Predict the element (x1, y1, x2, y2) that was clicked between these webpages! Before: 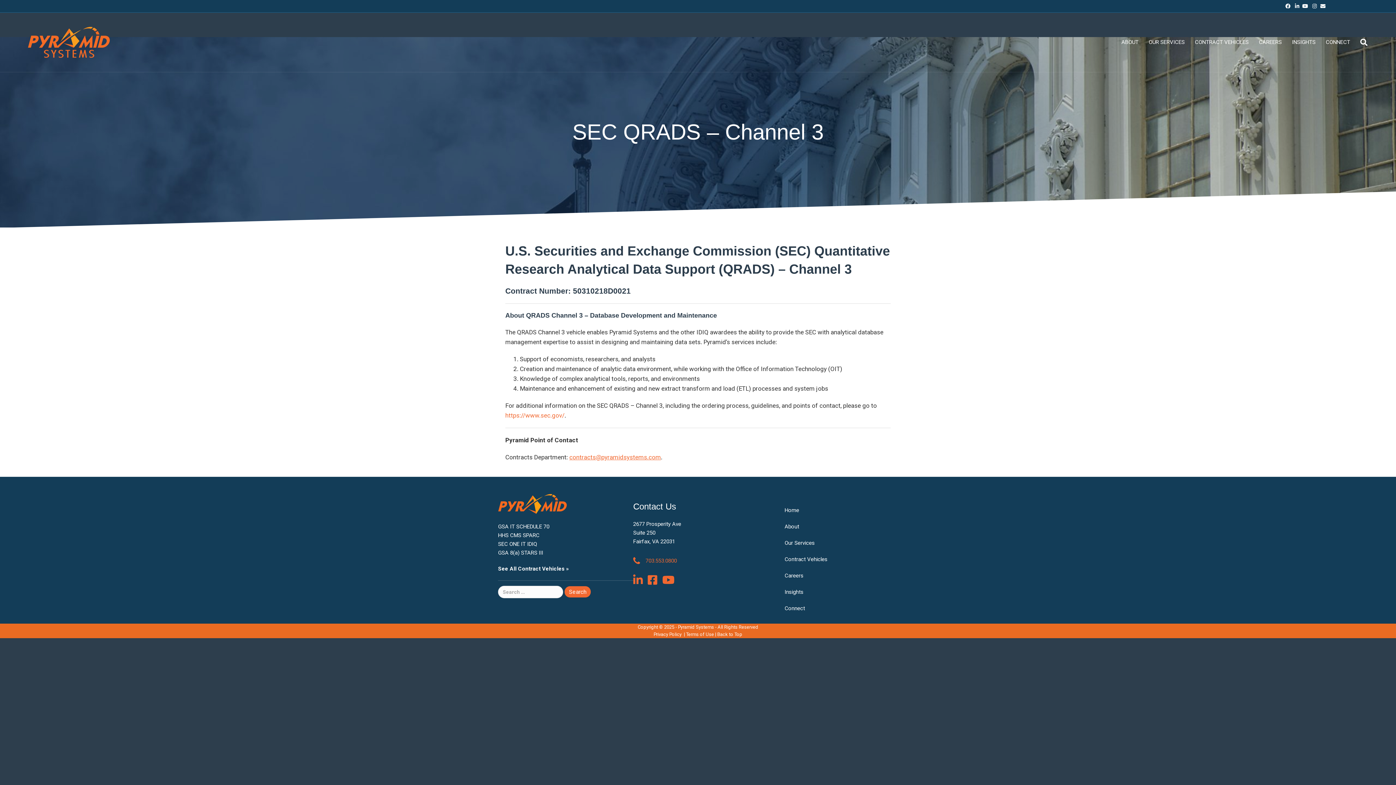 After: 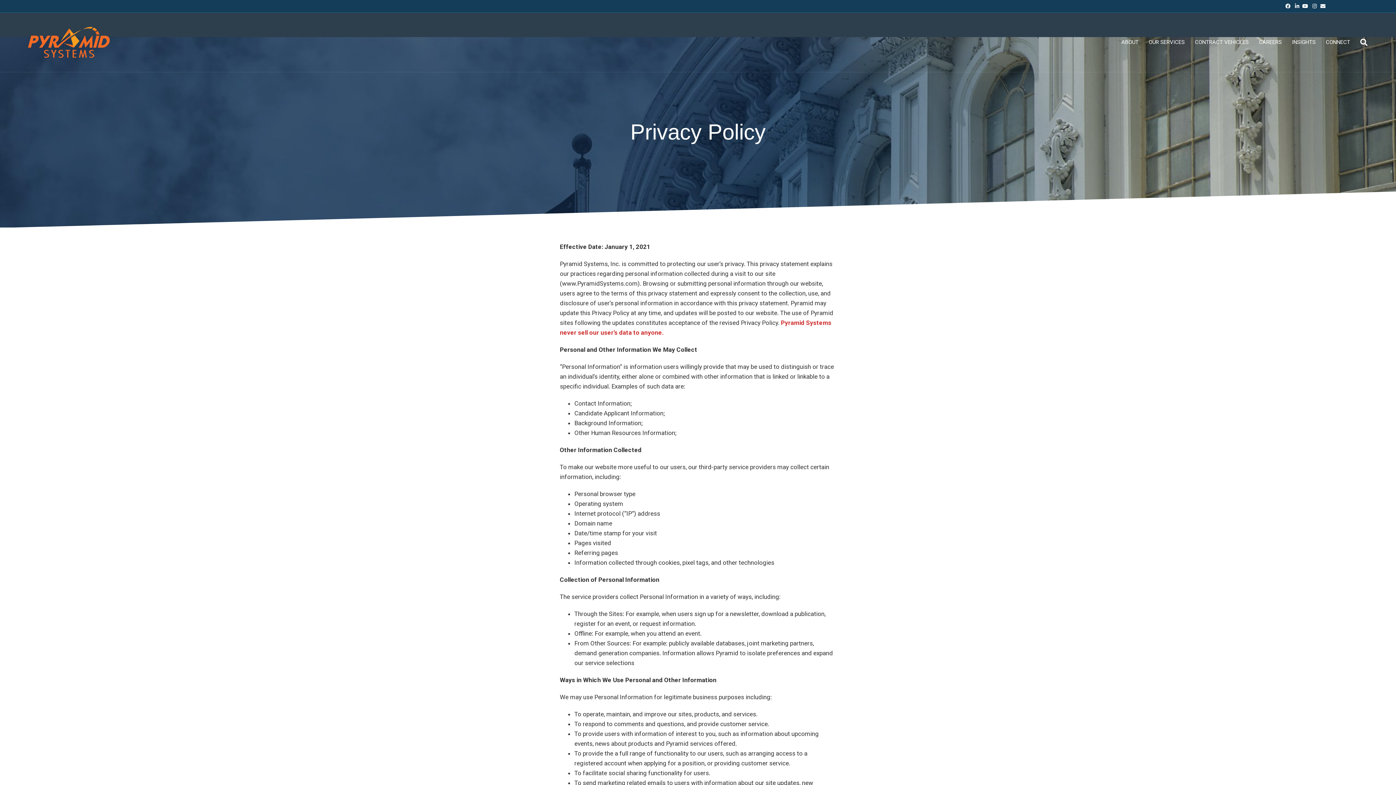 Action: bbox: (653, 632, 681, 637) label: Privacy Policy